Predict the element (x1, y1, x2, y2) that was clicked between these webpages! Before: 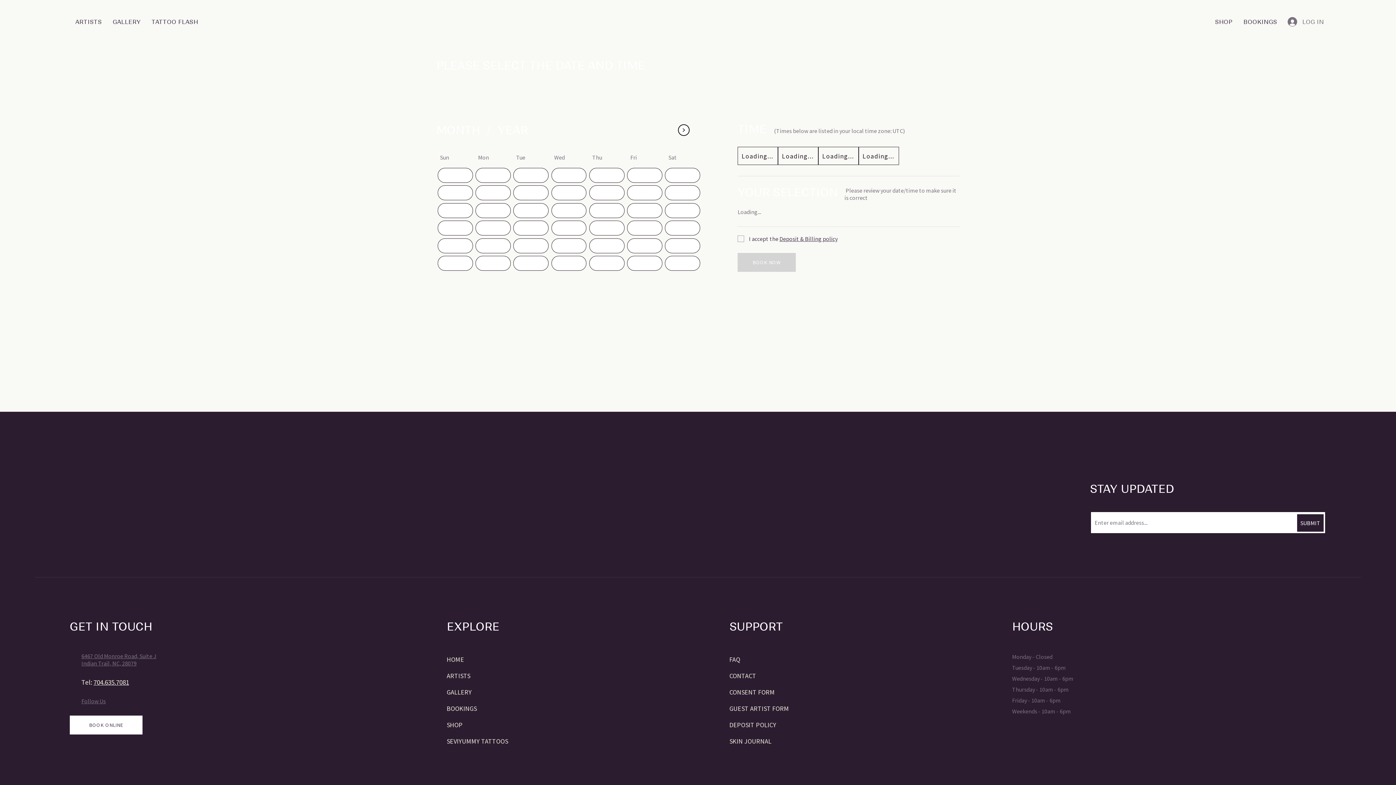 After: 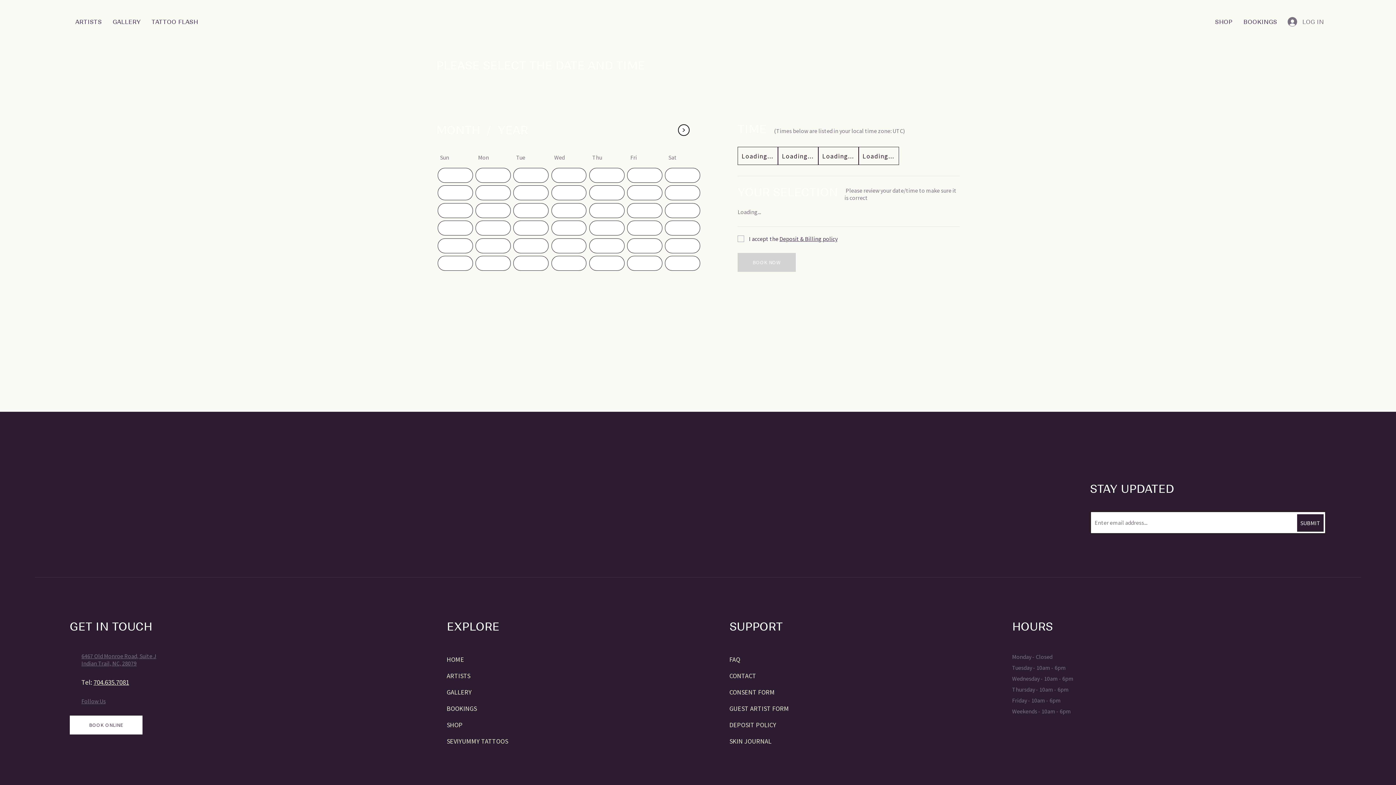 Action: label: Start Now bbox: (627, 185, 662, 200)